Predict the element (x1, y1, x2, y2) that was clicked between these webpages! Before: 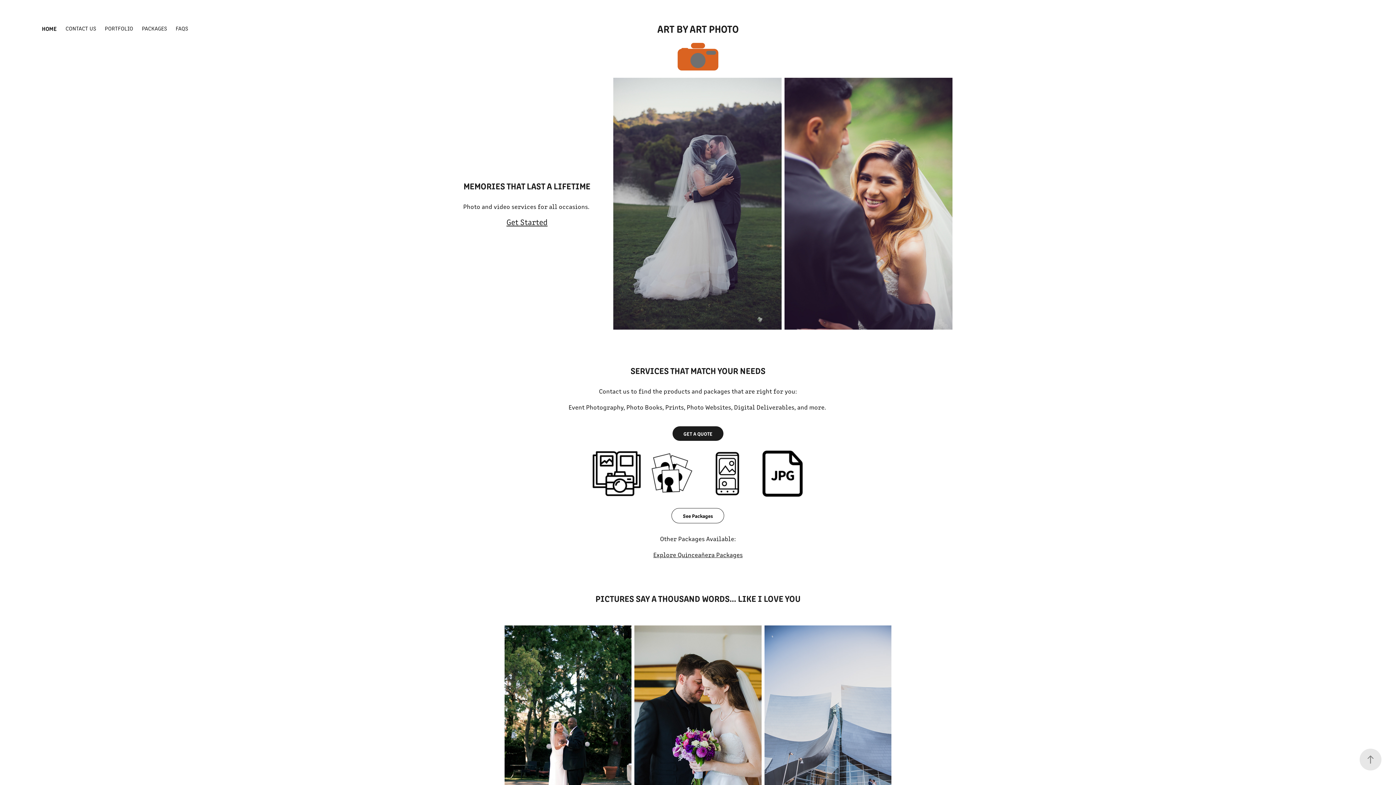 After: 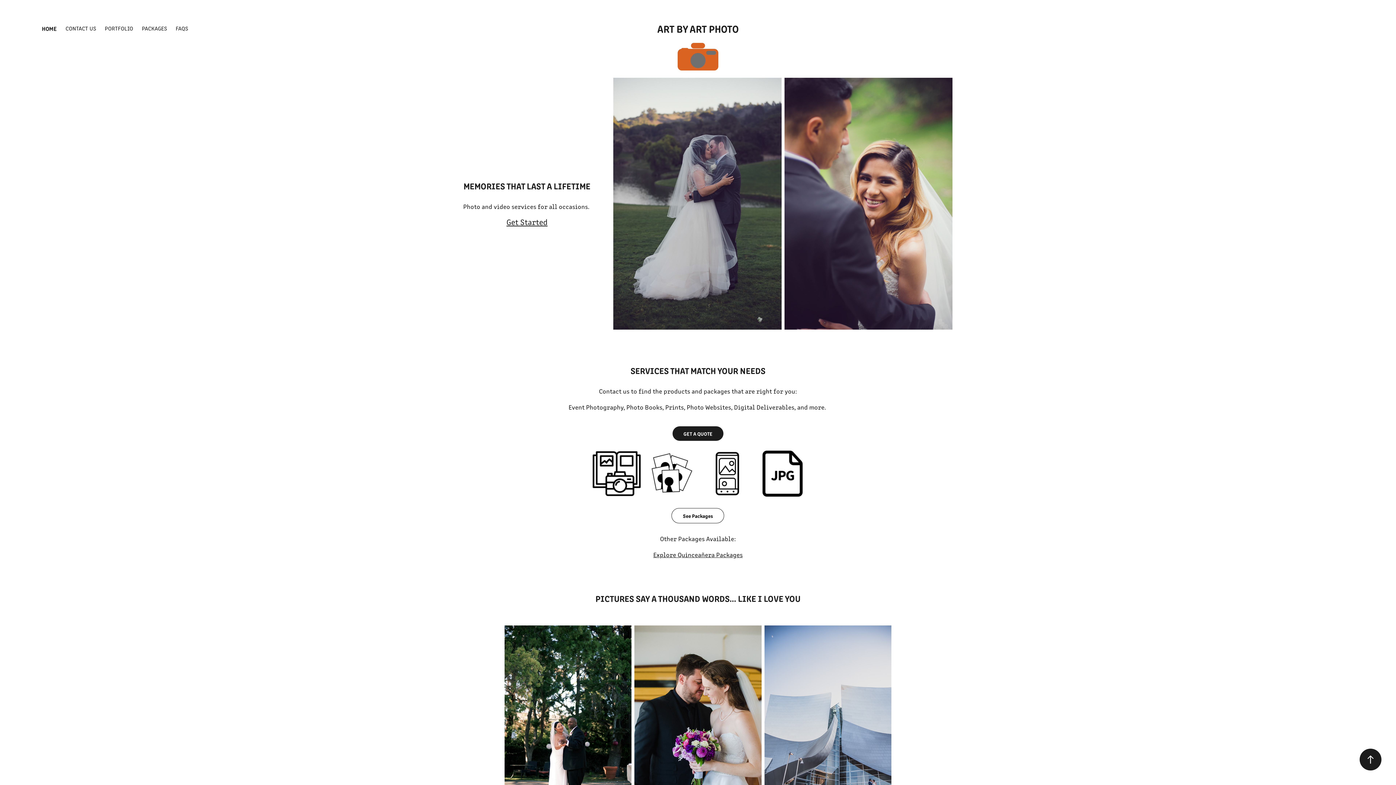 Action: bbox: (1360, 749, 1381, 770)